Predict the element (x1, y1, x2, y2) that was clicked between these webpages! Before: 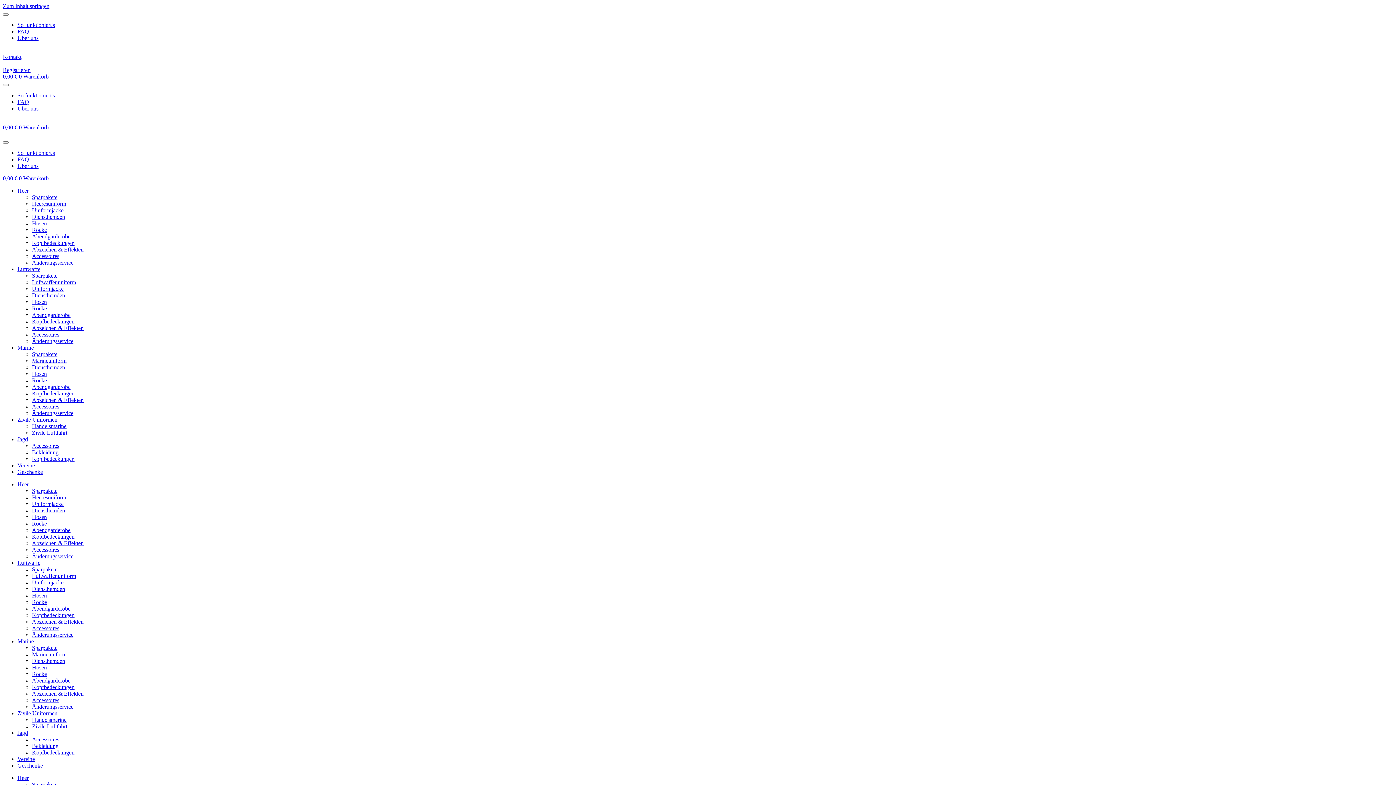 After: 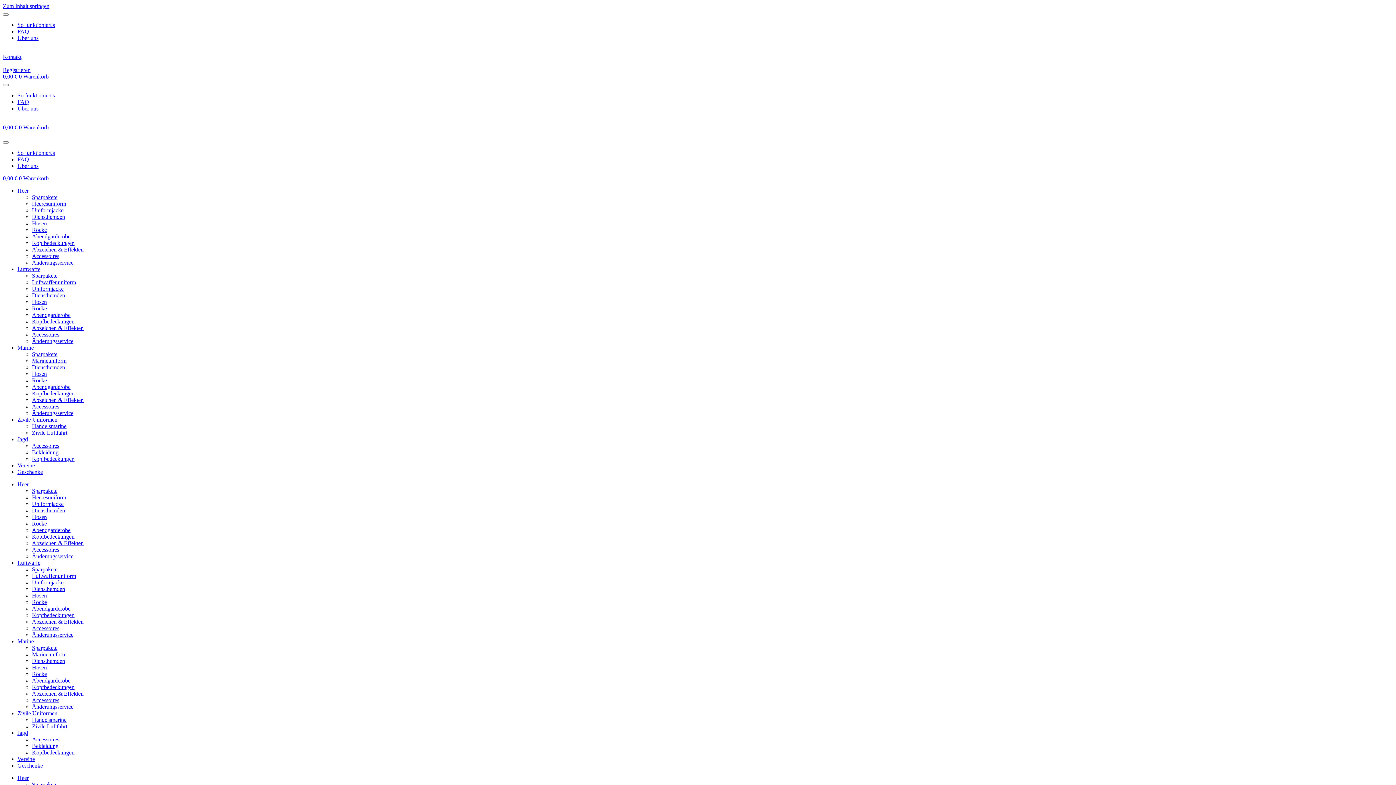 Action: label: Uniformjacke bbox: (32, 285, 63, 292)